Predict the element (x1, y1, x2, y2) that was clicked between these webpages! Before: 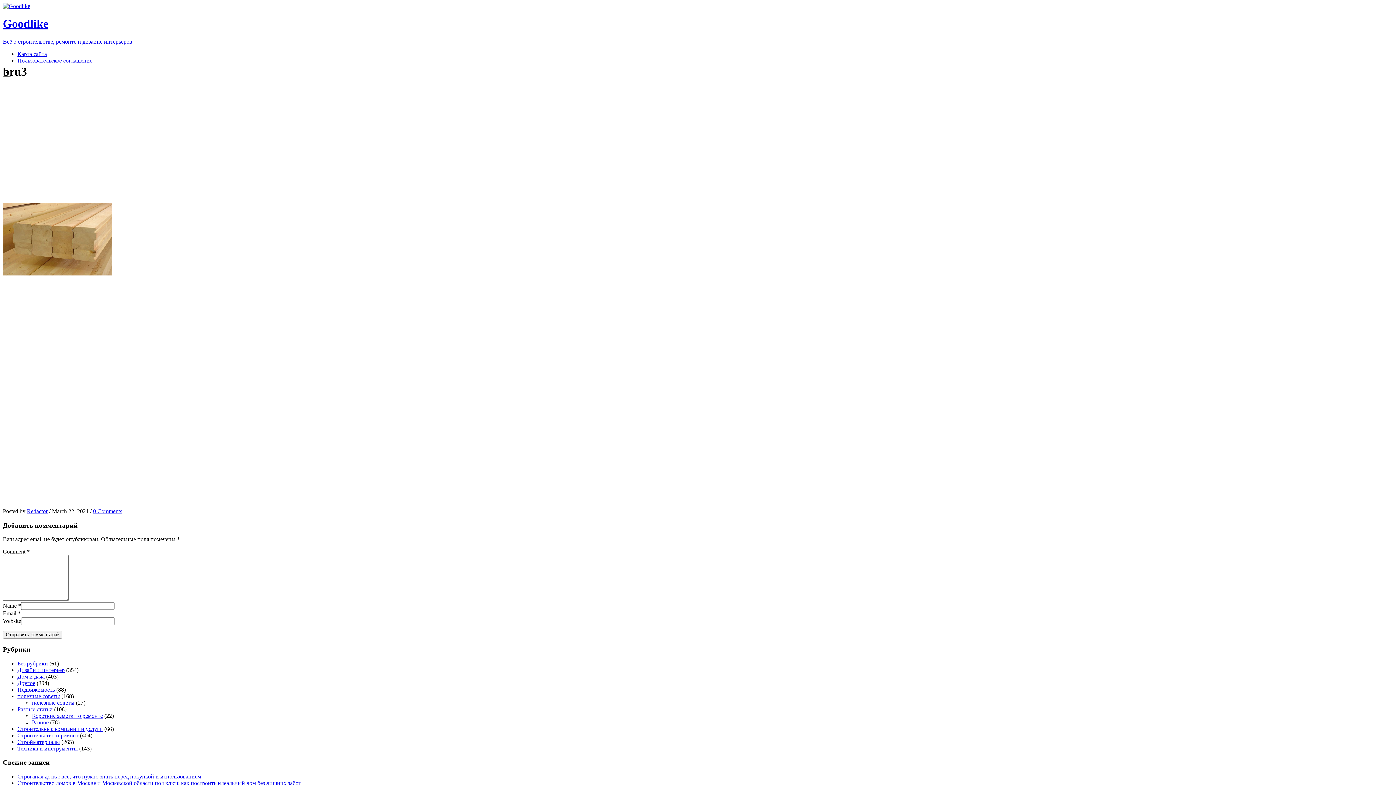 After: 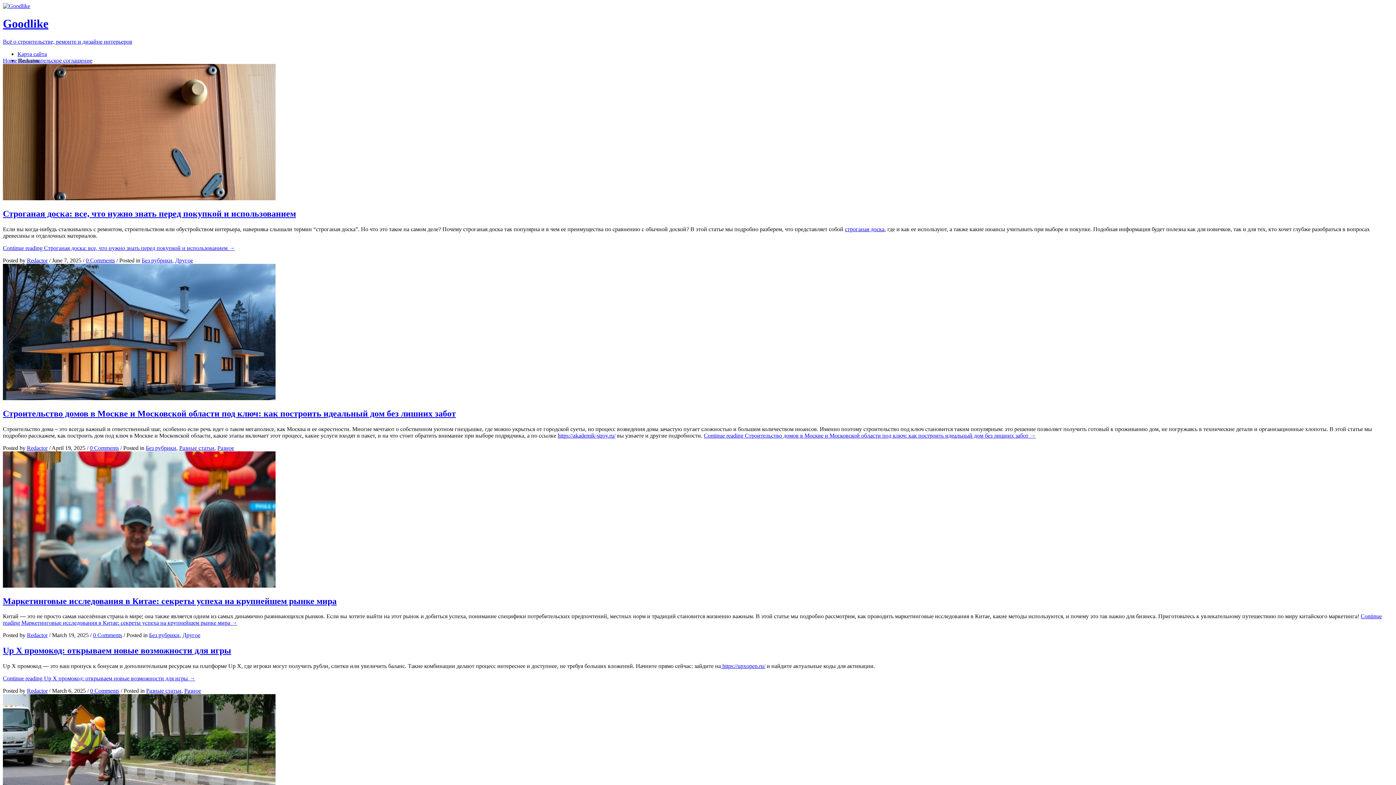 Action: label: Redactor bbox: (26, 508, 47, 514)